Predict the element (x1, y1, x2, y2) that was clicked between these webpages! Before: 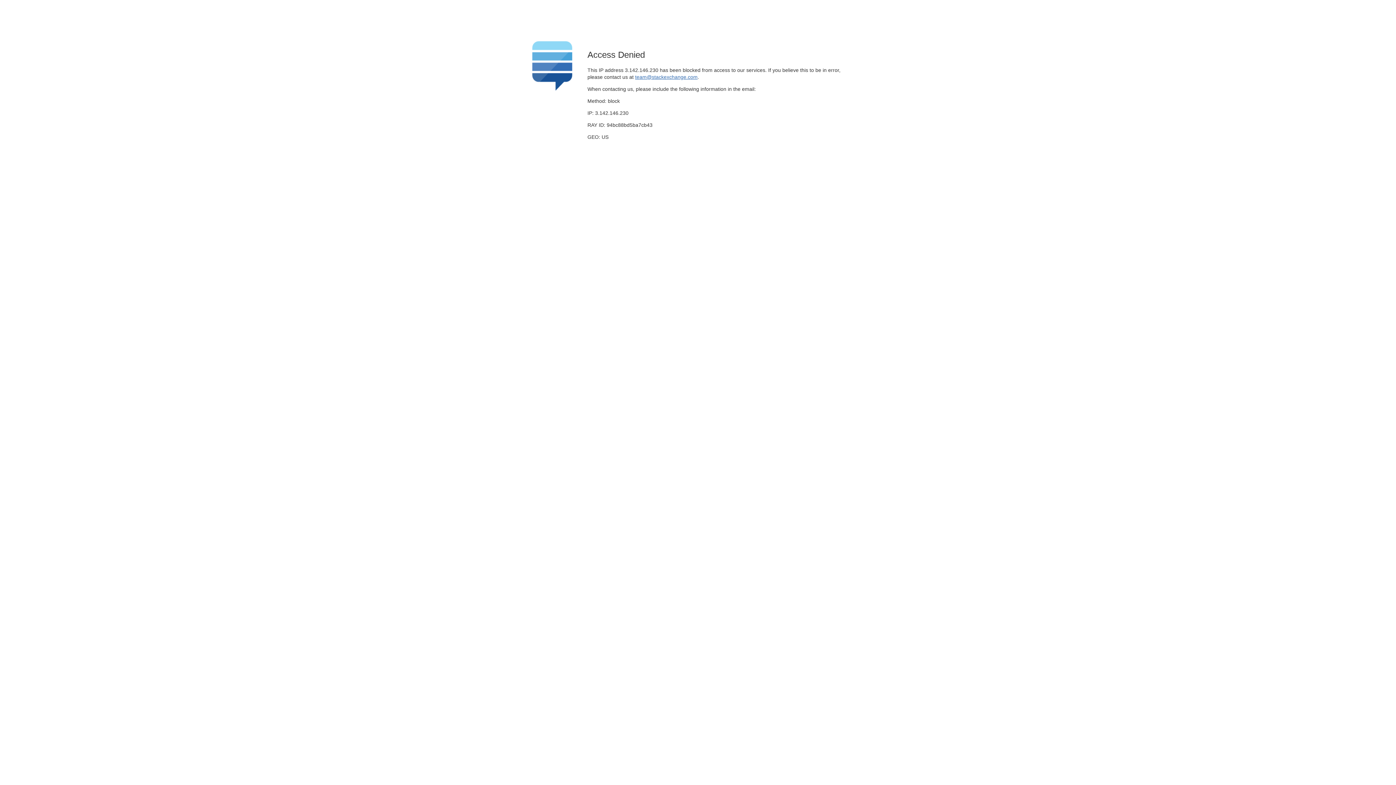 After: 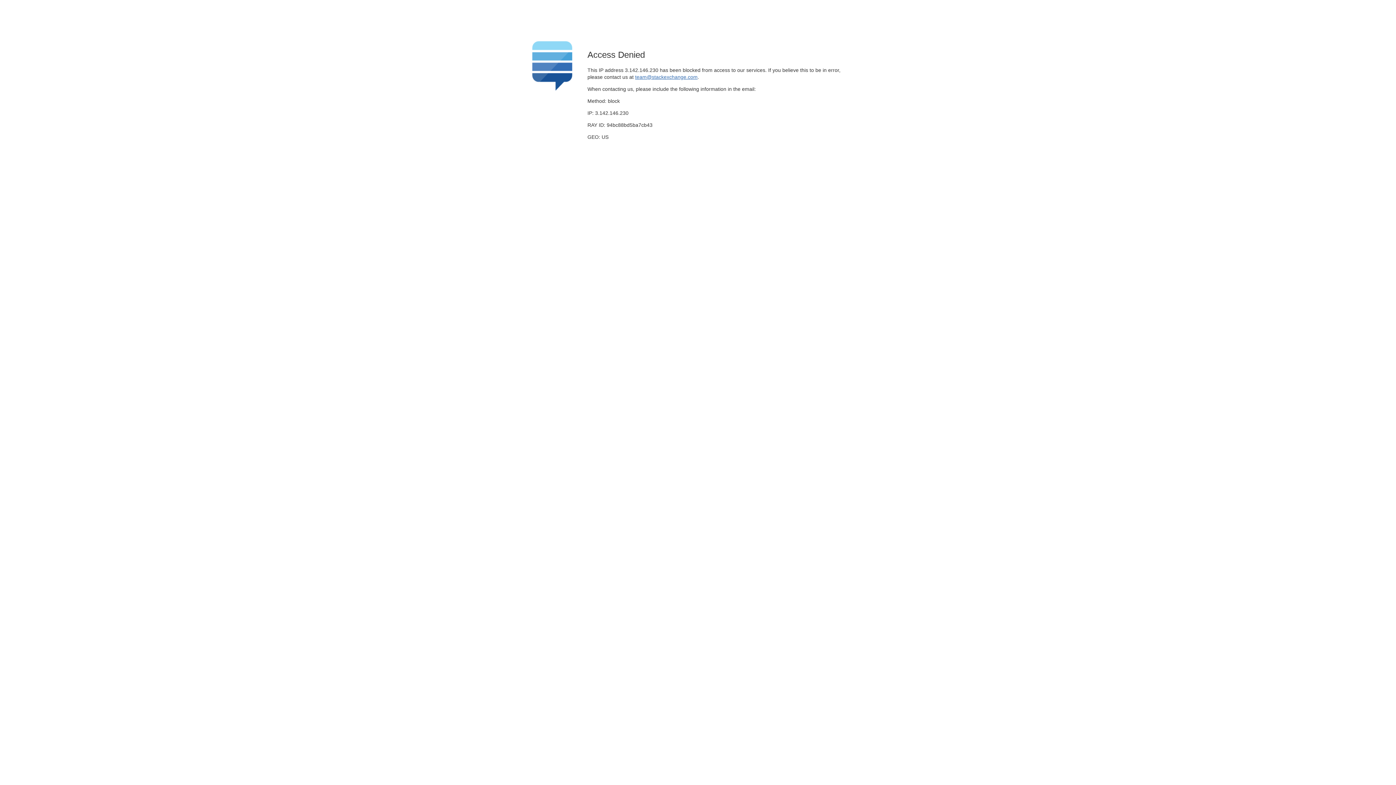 Action: label: team@stackexchange.com bbox: (635, 74, 697, 79)